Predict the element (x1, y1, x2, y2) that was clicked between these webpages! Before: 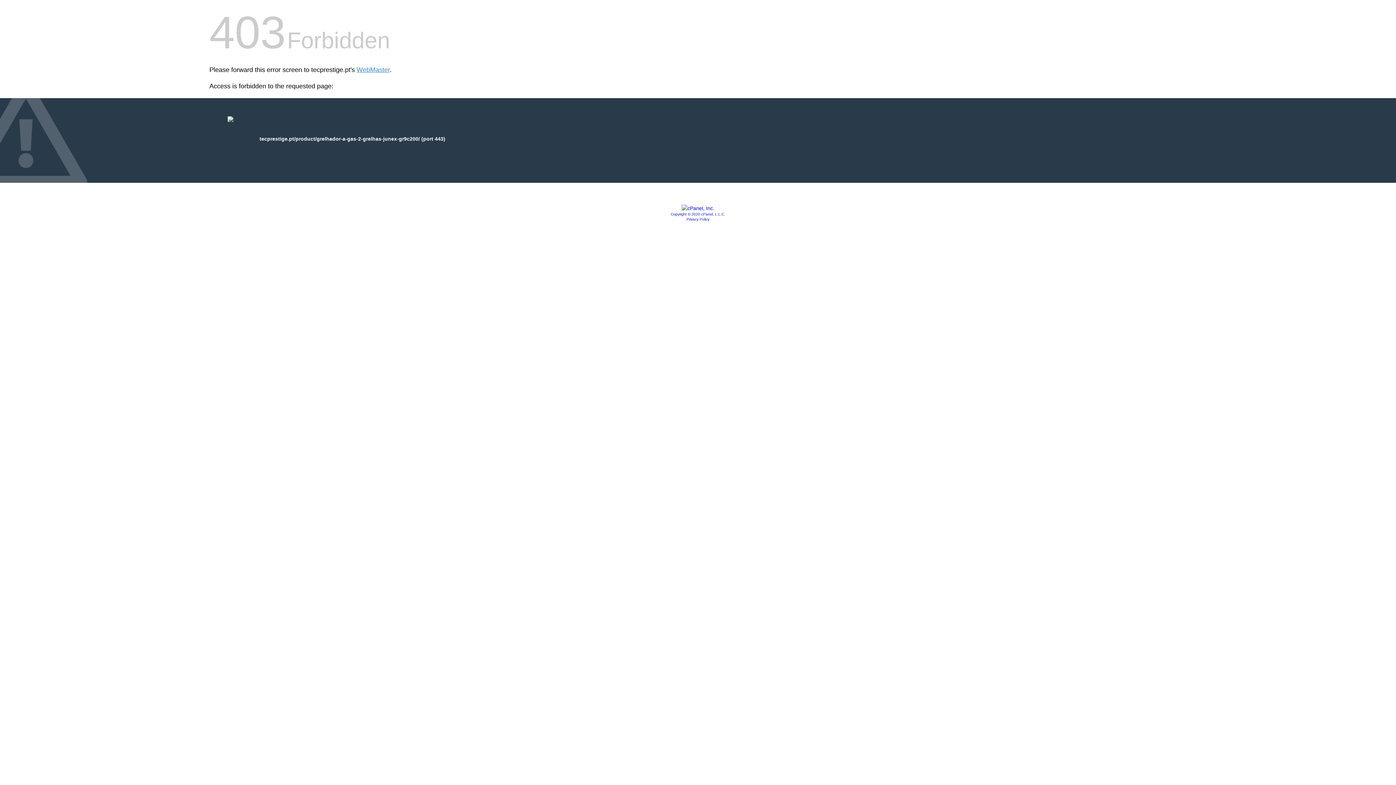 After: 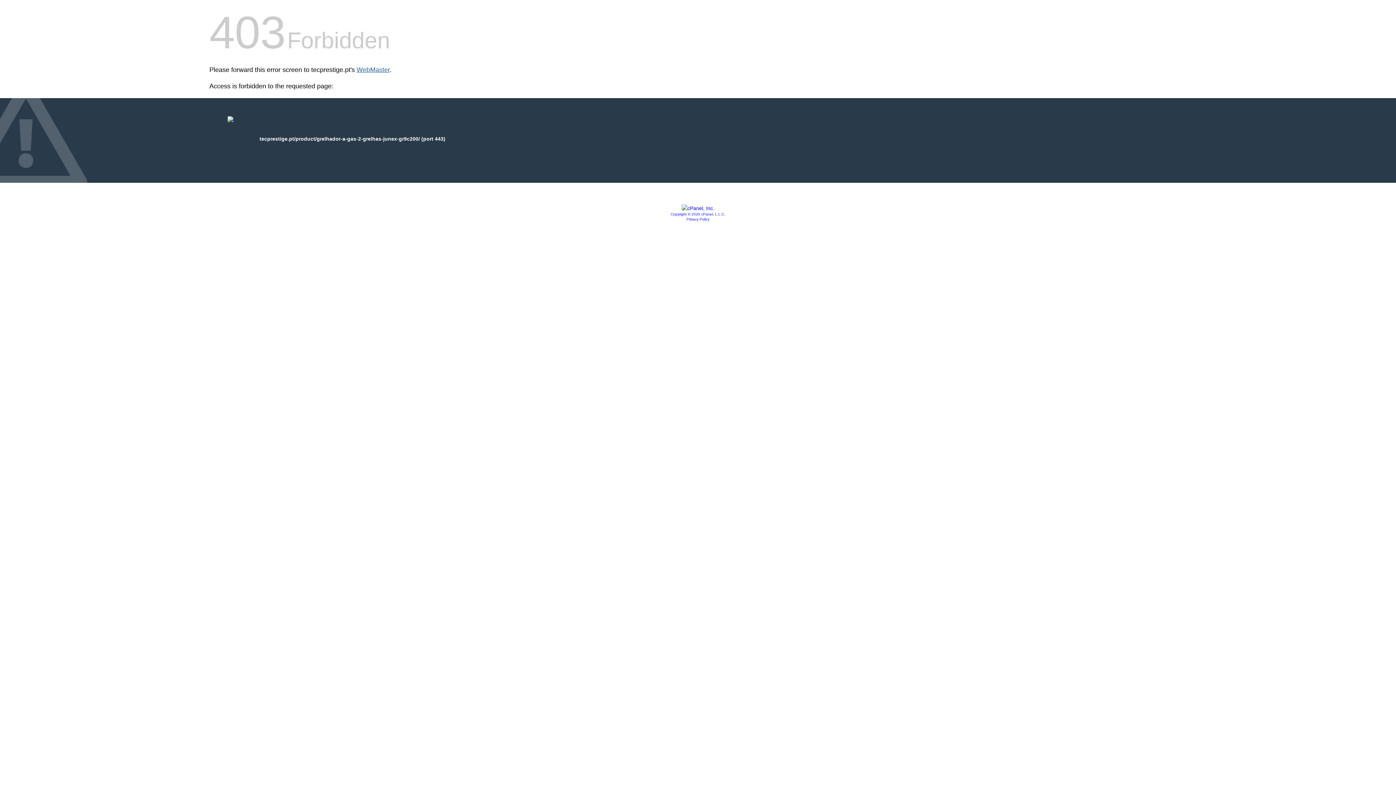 Action: bbox: (356, 66, 389, 73) label: WebMaster